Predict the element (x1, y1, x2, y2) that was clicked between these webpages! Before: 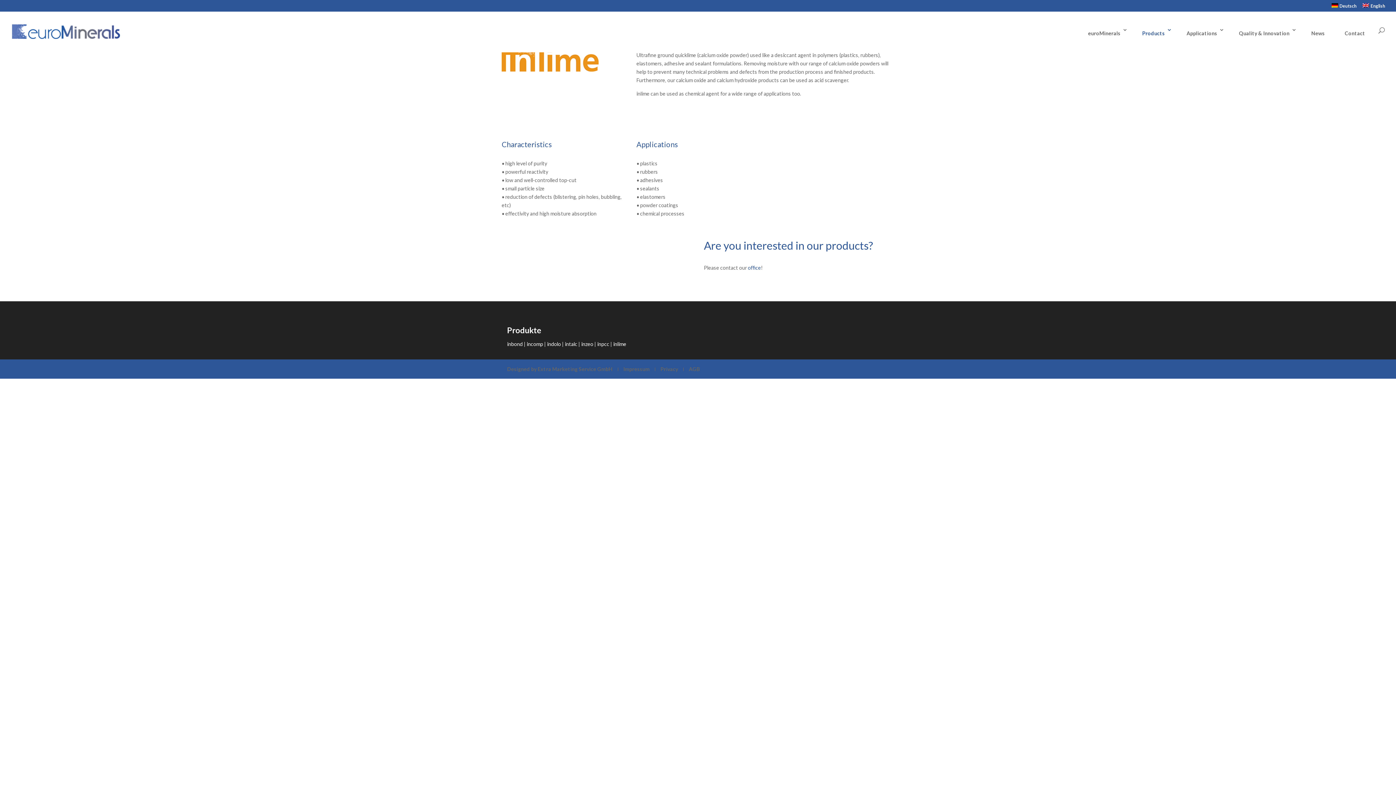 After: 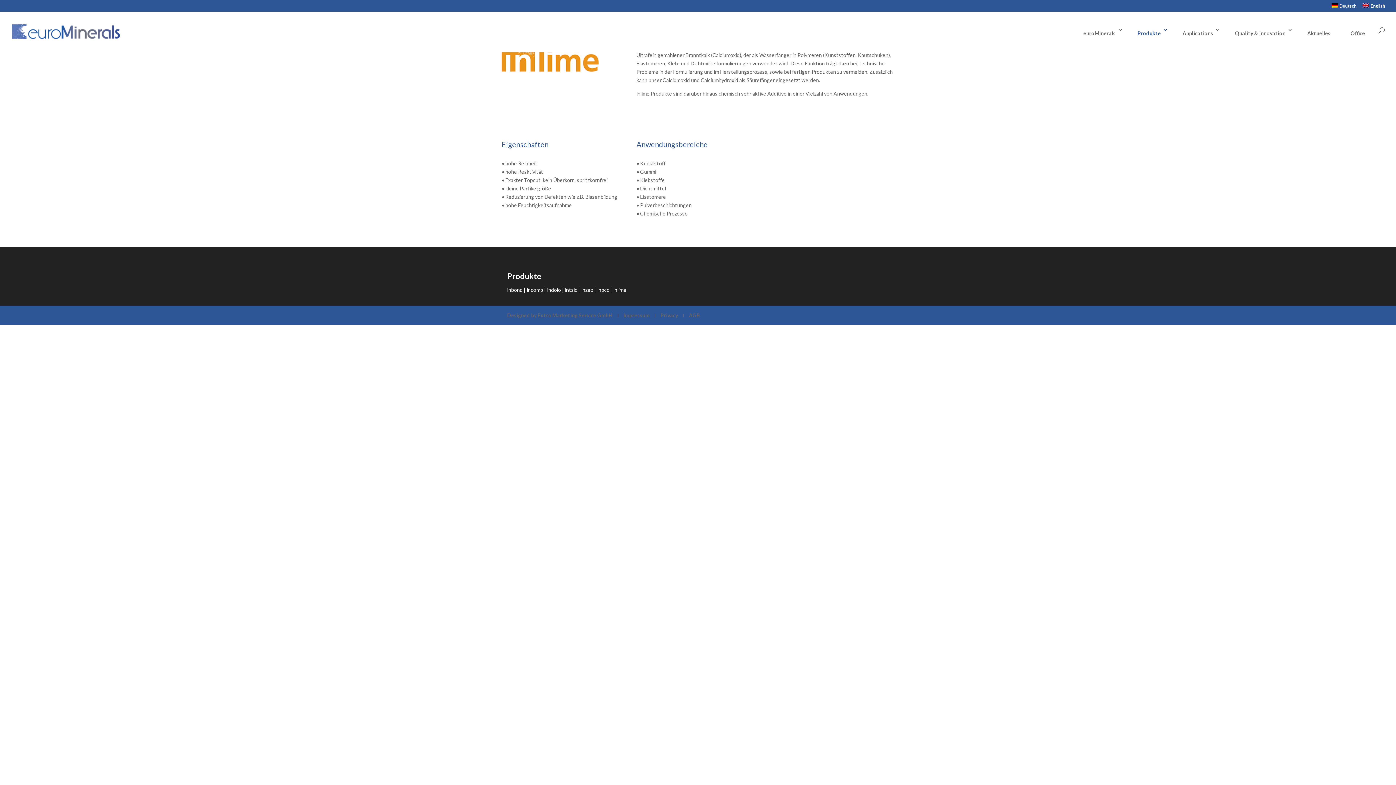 Action: label: Deutsch bbox: (1331, 3, 1356, 11)